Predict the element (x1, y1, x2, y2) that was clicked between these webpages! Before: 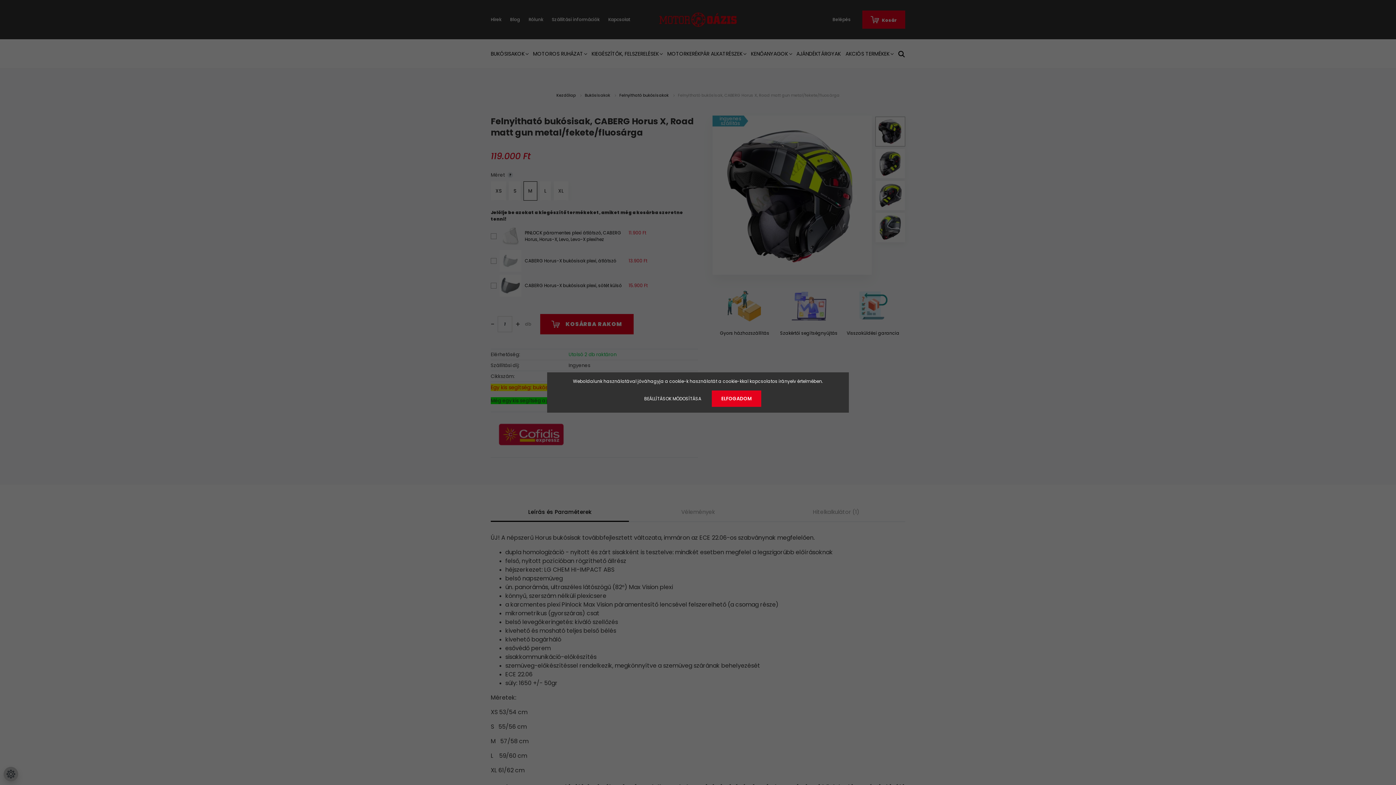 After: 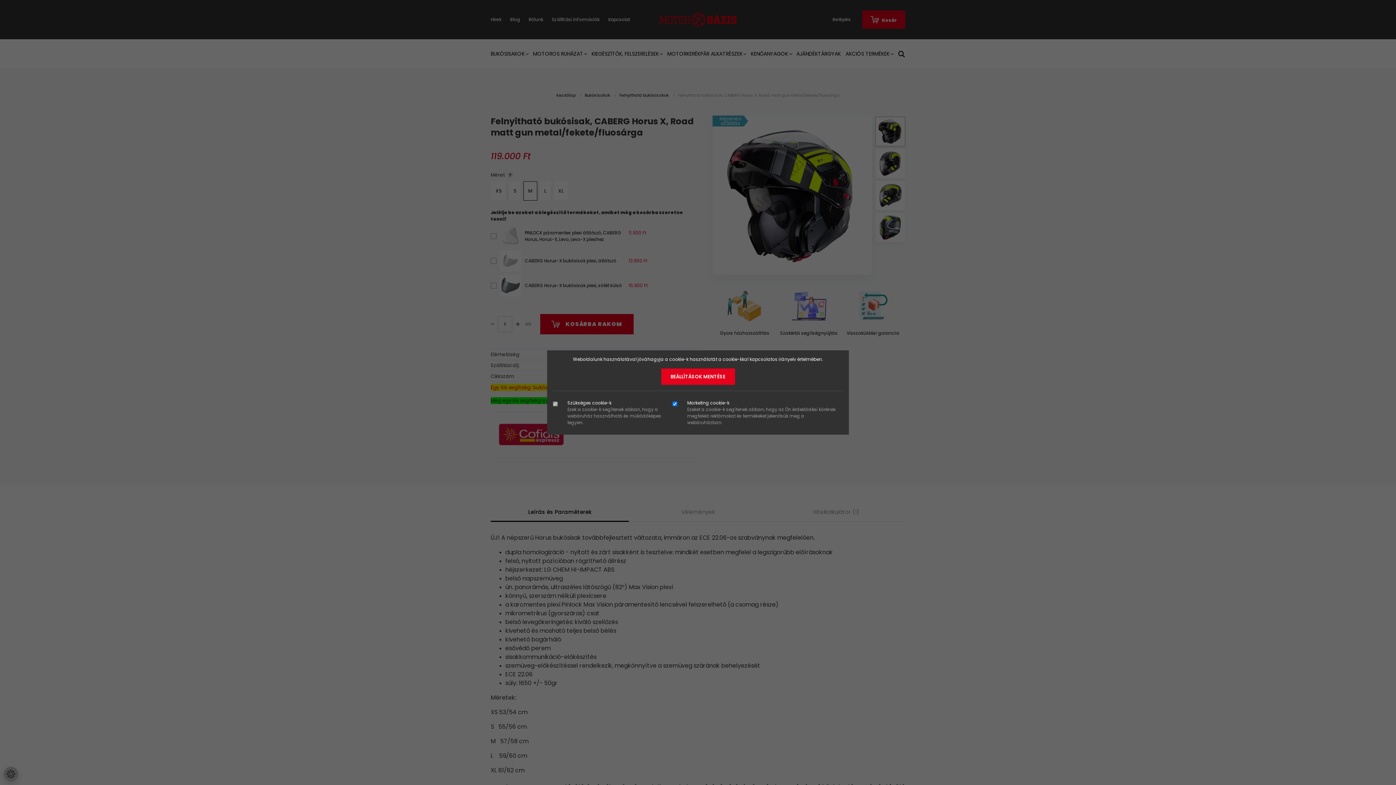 Action: label: BEÁLLÍTÁSOK MÓDOSÍTÁSA bbox: (634, 390, 710, 406)